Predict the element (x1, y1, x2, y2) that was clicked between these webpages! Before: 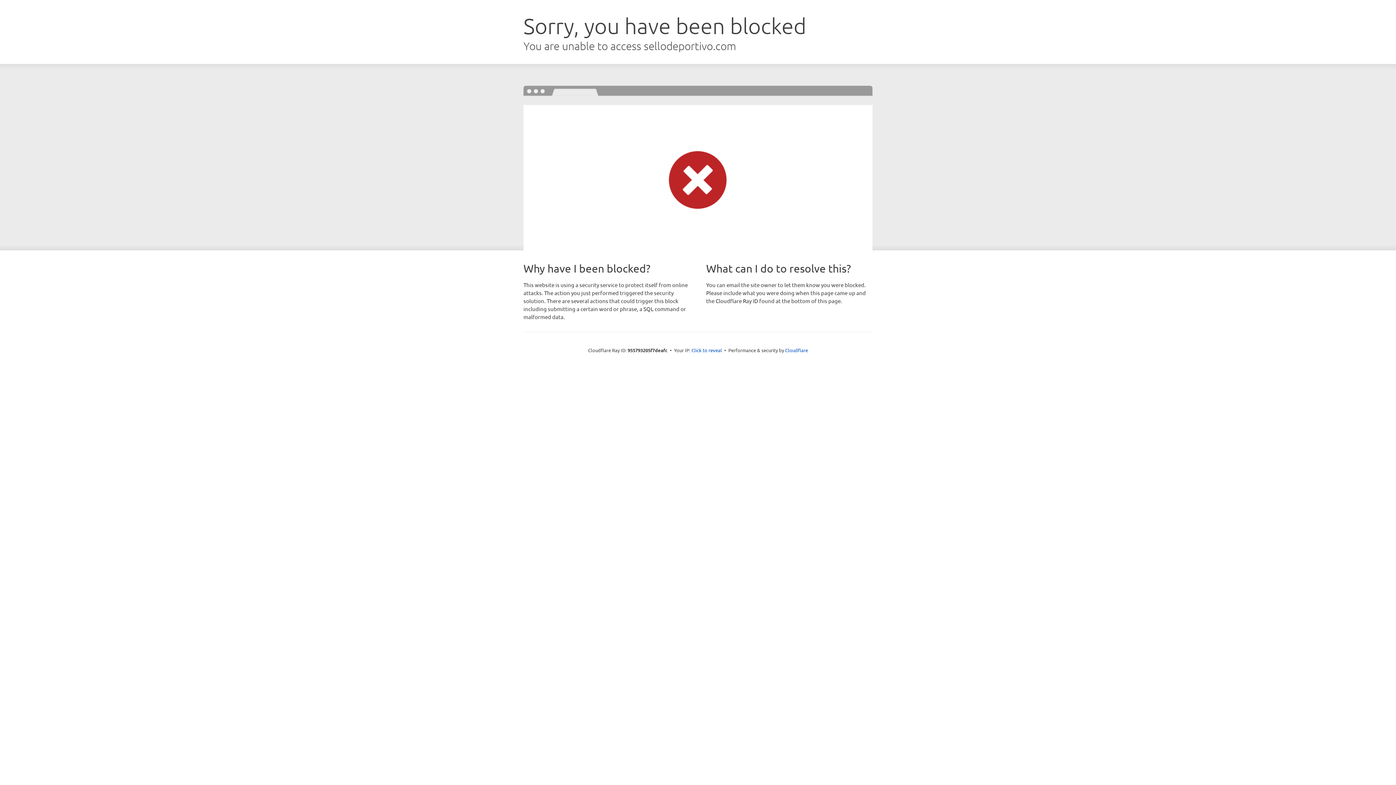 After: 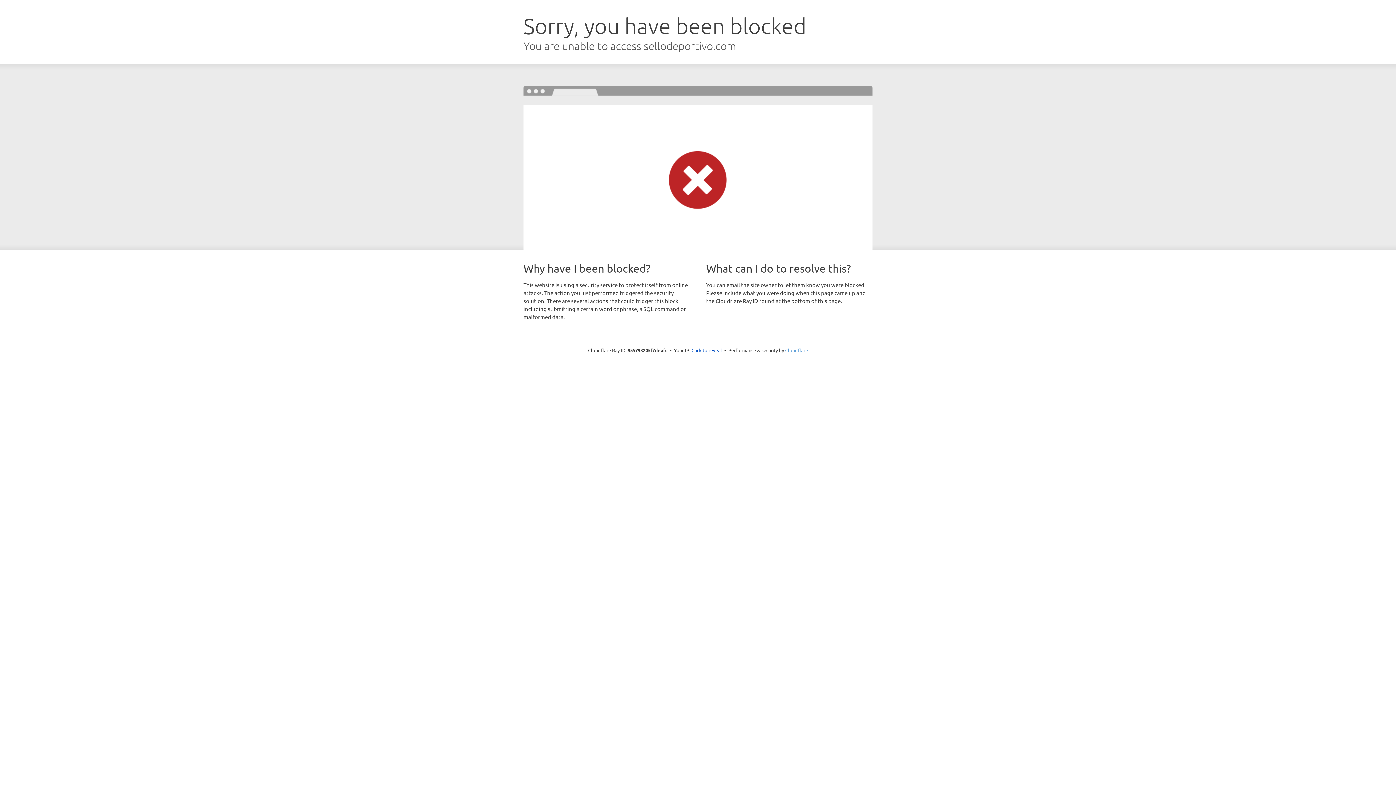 Action: label: Cloudflare bbox: (785, 347, 808, 353)